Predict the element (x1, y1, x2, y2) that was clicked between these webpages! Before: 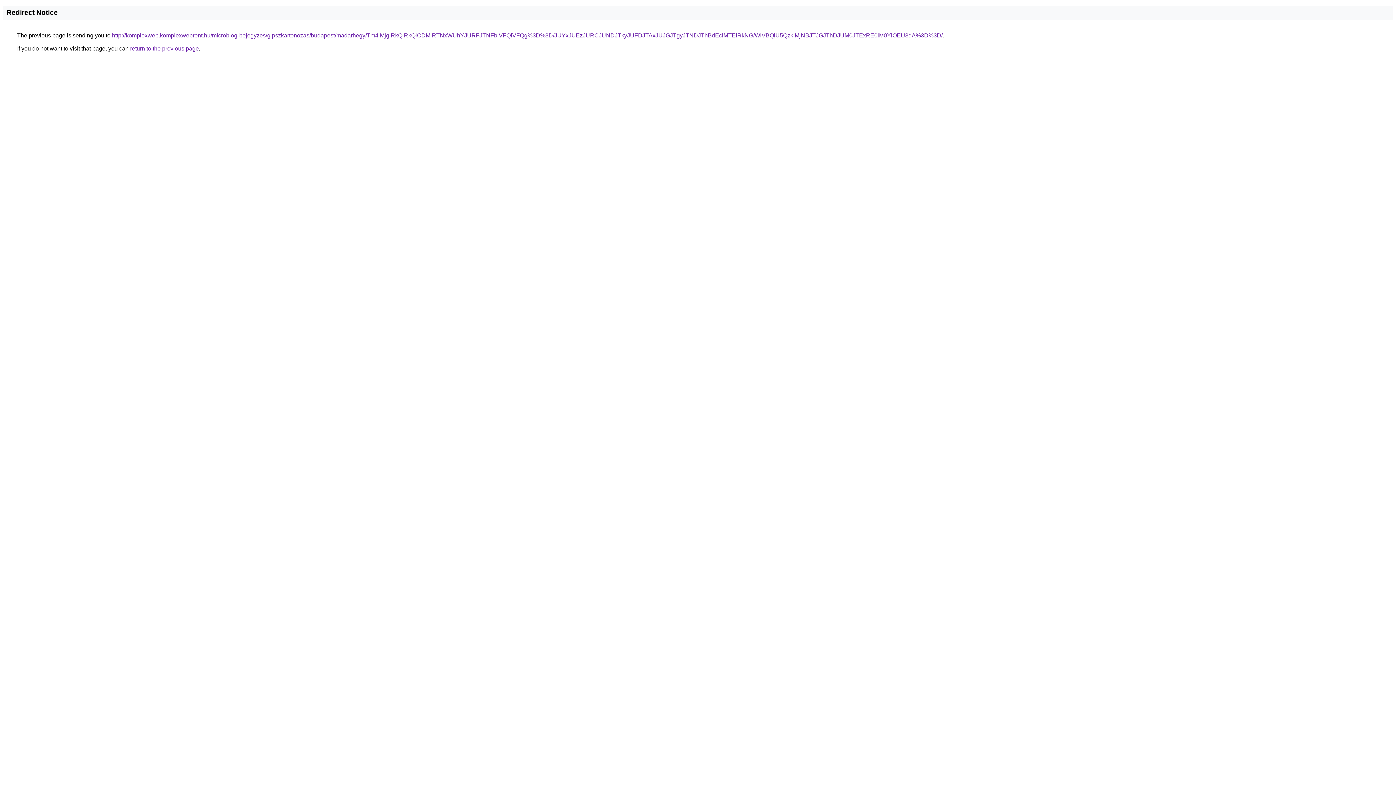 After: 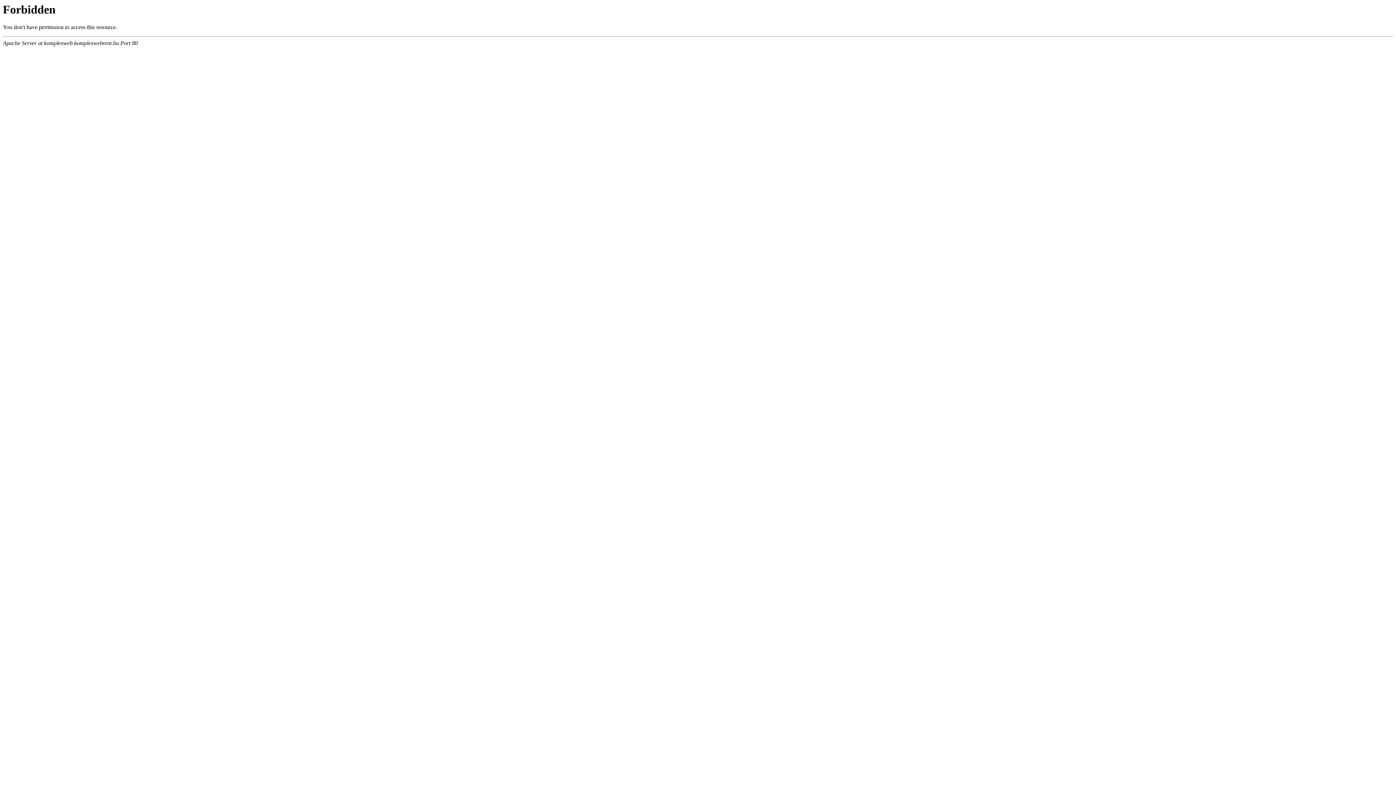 Action: label: http://komplexweb.komplexwebrent.hu/microblog-bejegyzes/gipszkartonozas/budapest/madarhegy/Tm4lMjglRkQlRkQlODMlRTNxWUhYJURFJTNFbiVFQiVFQg%3D%3D/JUYxJUEzJURCJUNDJTkyJUFDJTAxJUJGJTgyJTNDJThBdEclMTElRkNG/WiVBQiU5QzklMjNBJTJGJThDJUM0JTExRE0lM0YlOEU3dA%3D%3D/ bbox: (112, 32, 942, 38)